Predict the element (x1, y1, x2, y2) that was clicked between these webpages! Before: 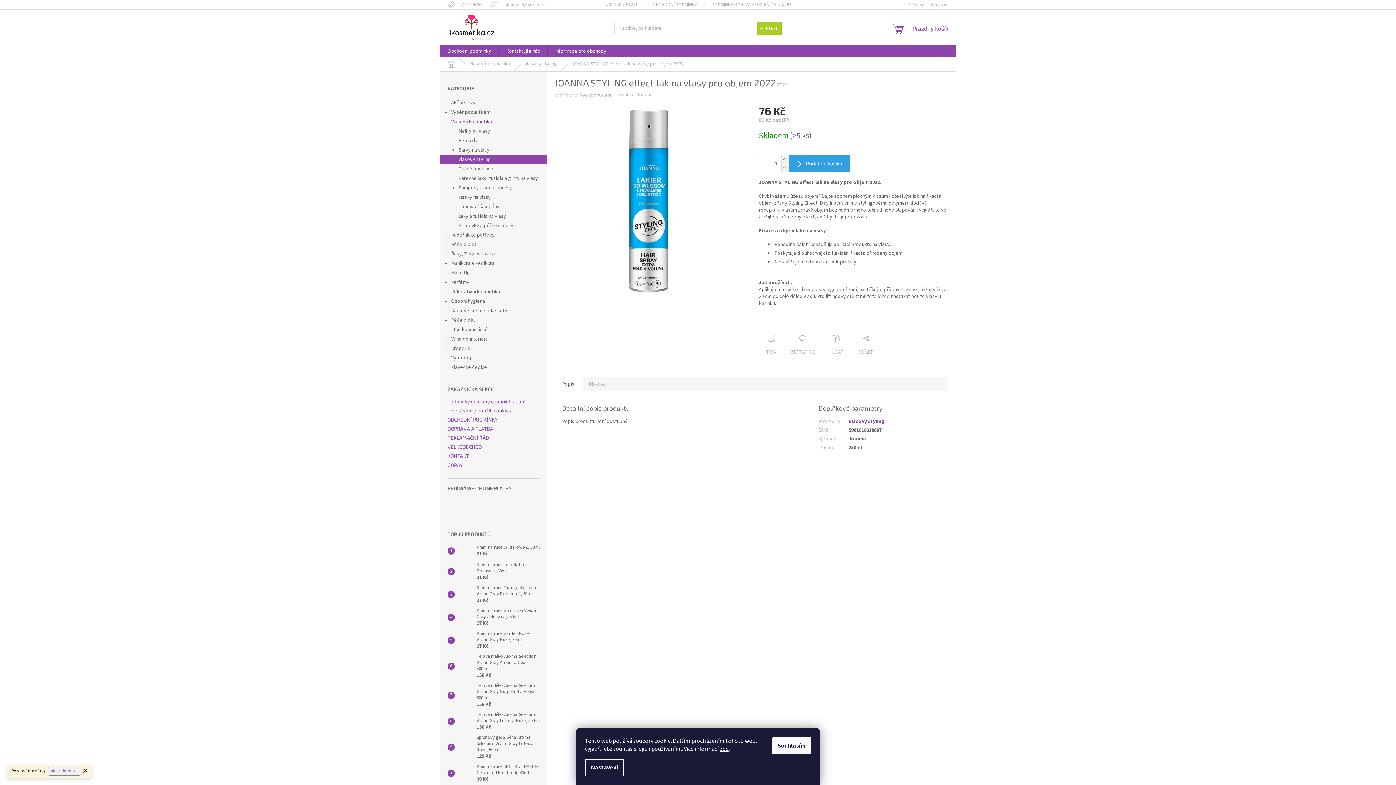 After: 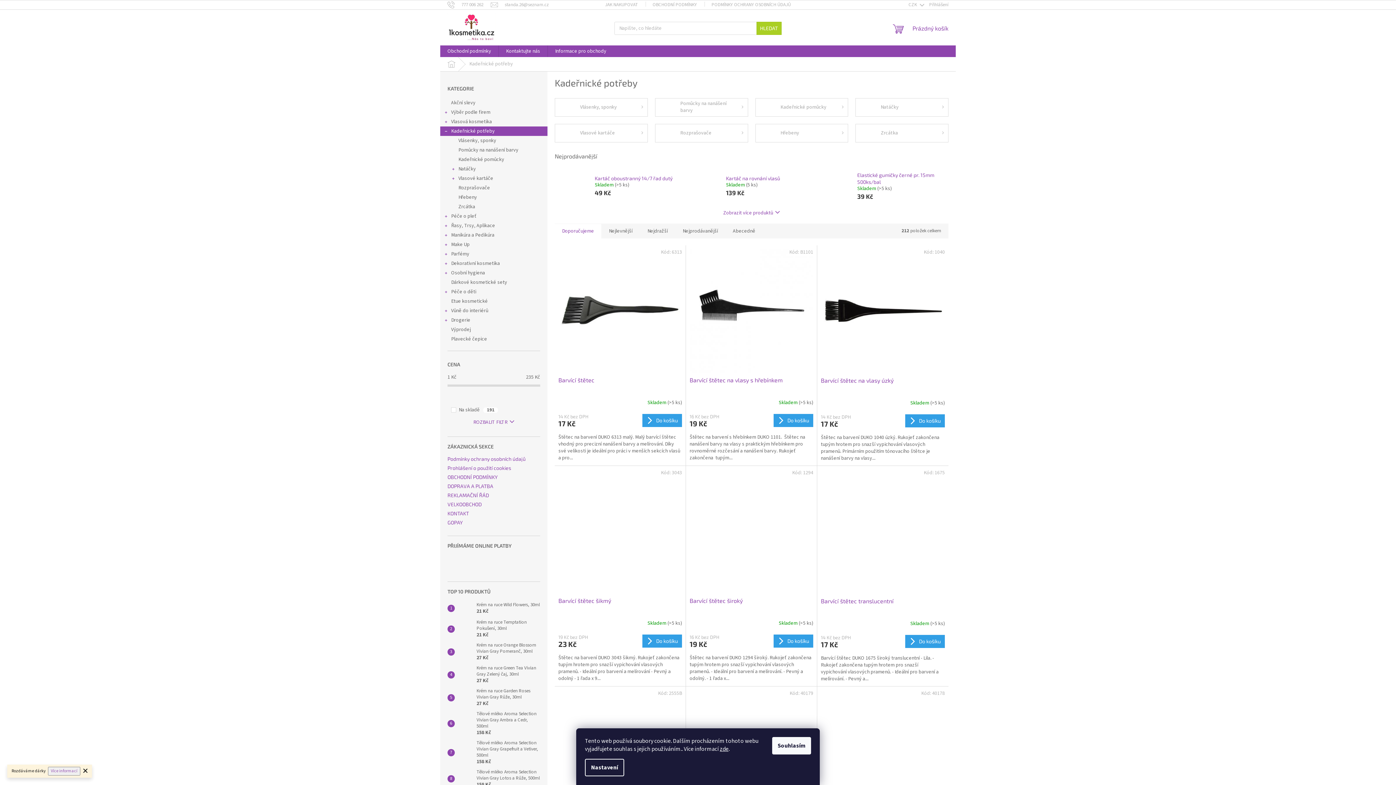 Action: bbox: (440, 230, 547, 240) label: Kadeřnické potřeby
 